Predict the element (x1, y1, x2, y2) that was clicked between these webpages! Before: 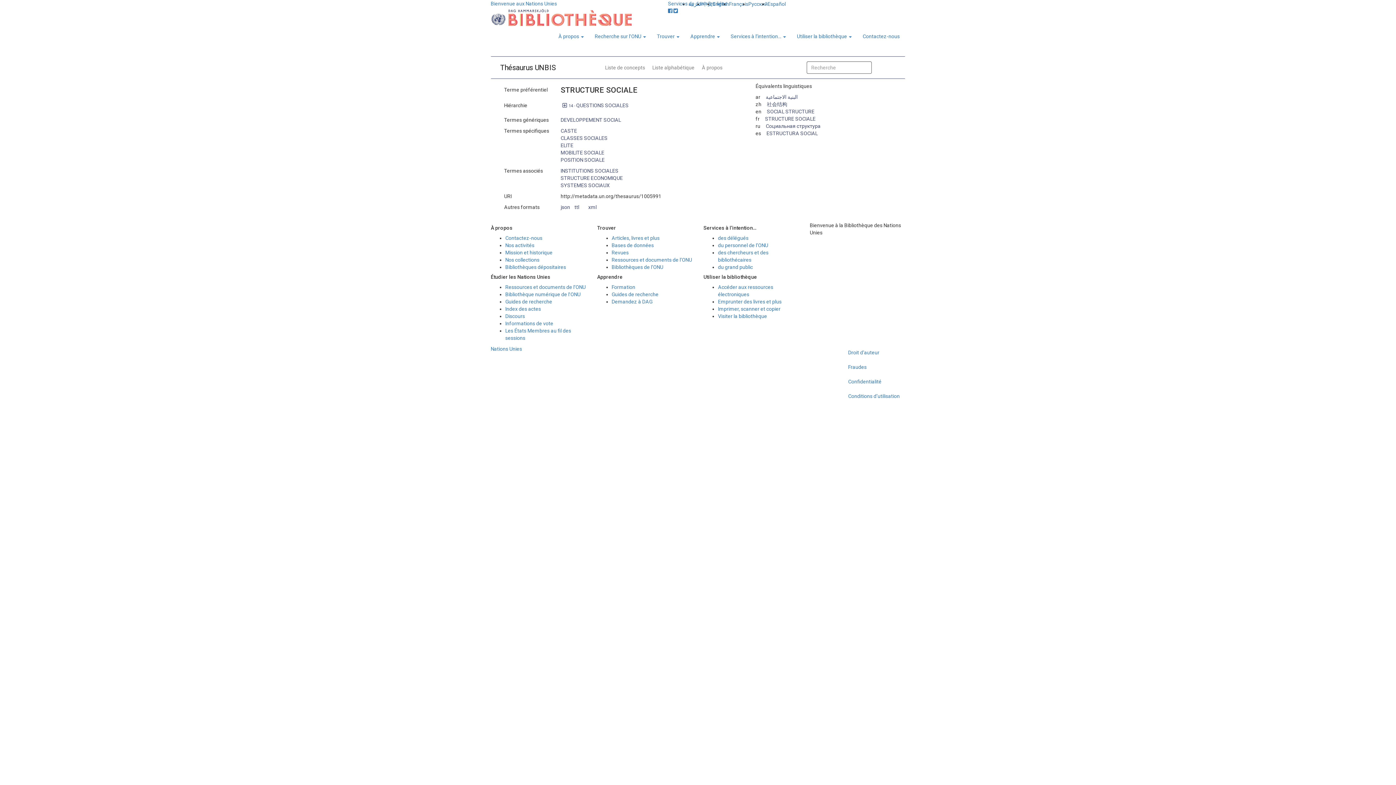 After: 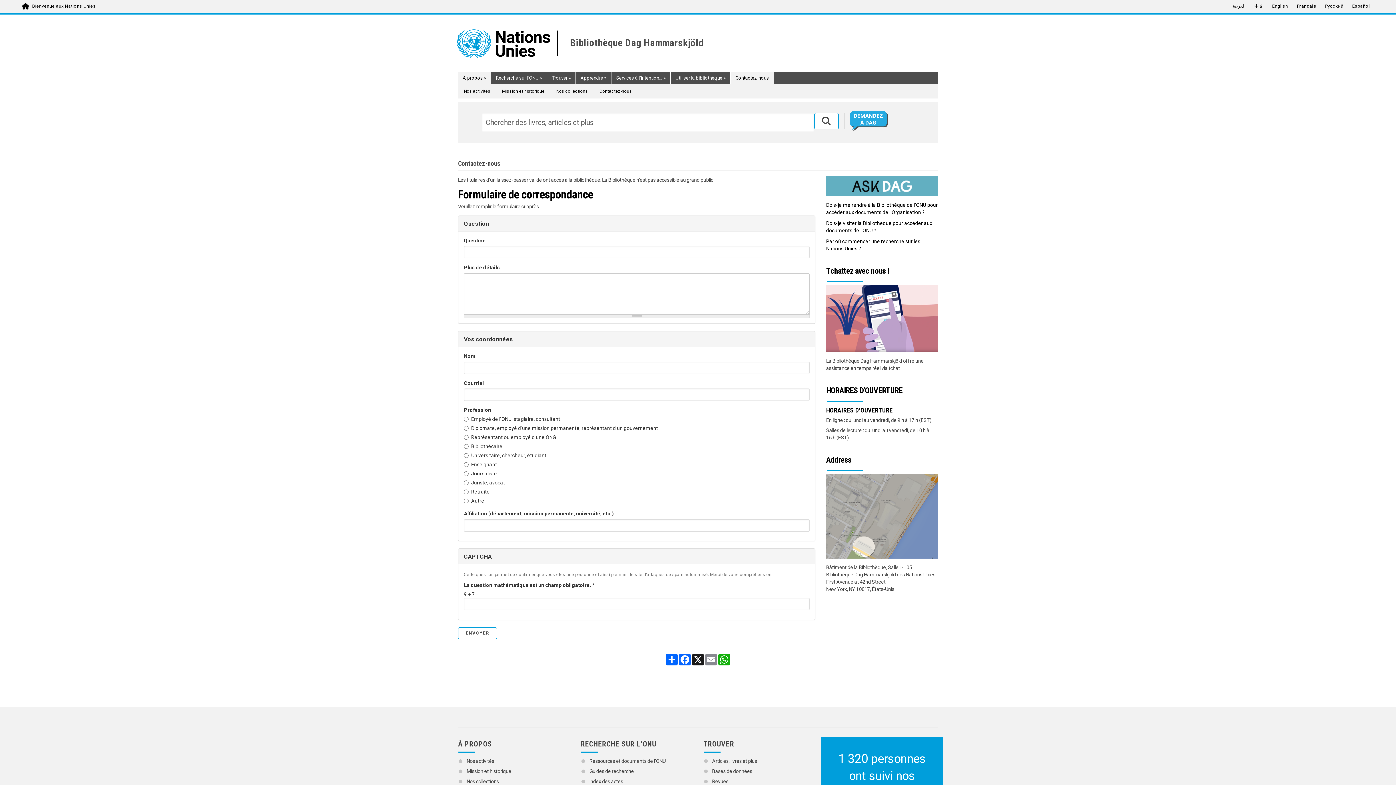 Action: label: Contactez-nous bbox: (857, 27, 905, 45)